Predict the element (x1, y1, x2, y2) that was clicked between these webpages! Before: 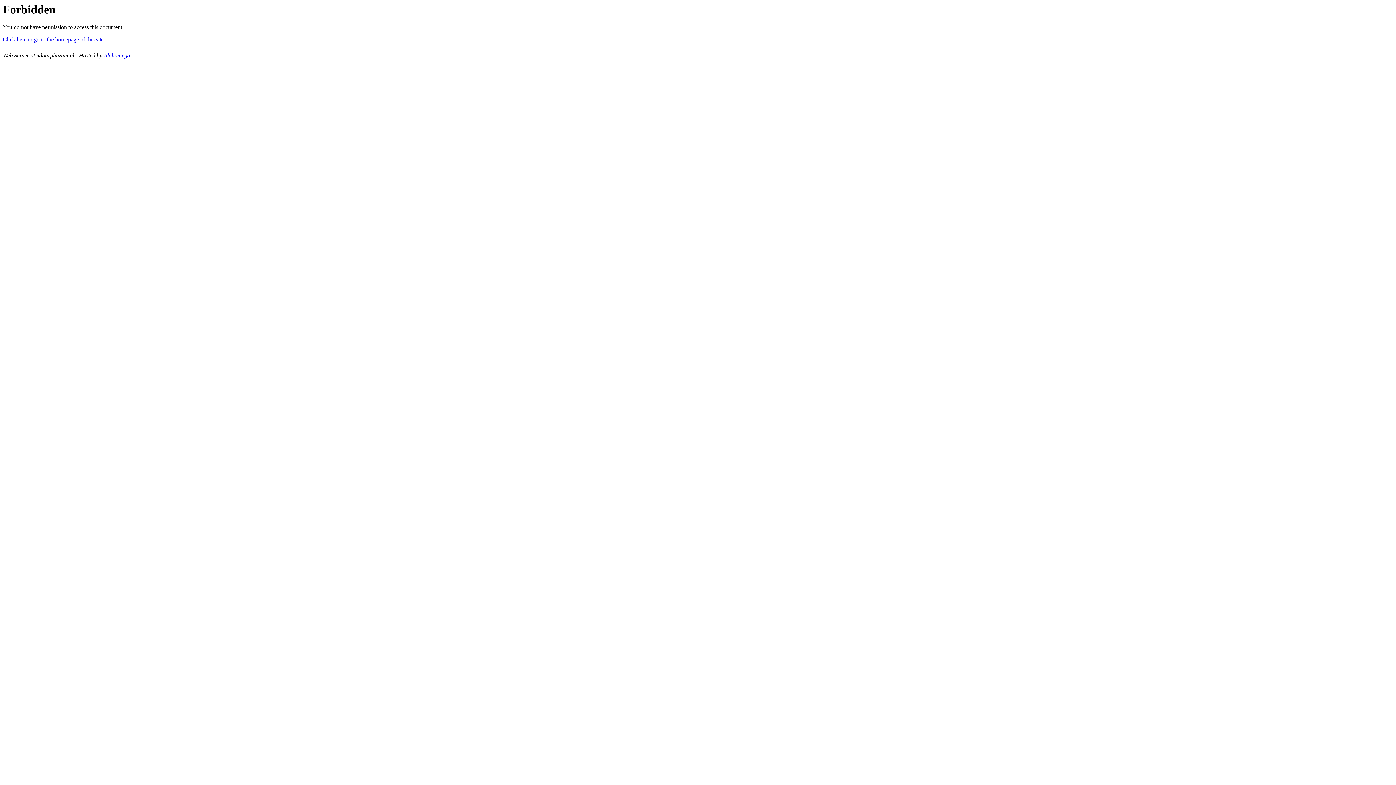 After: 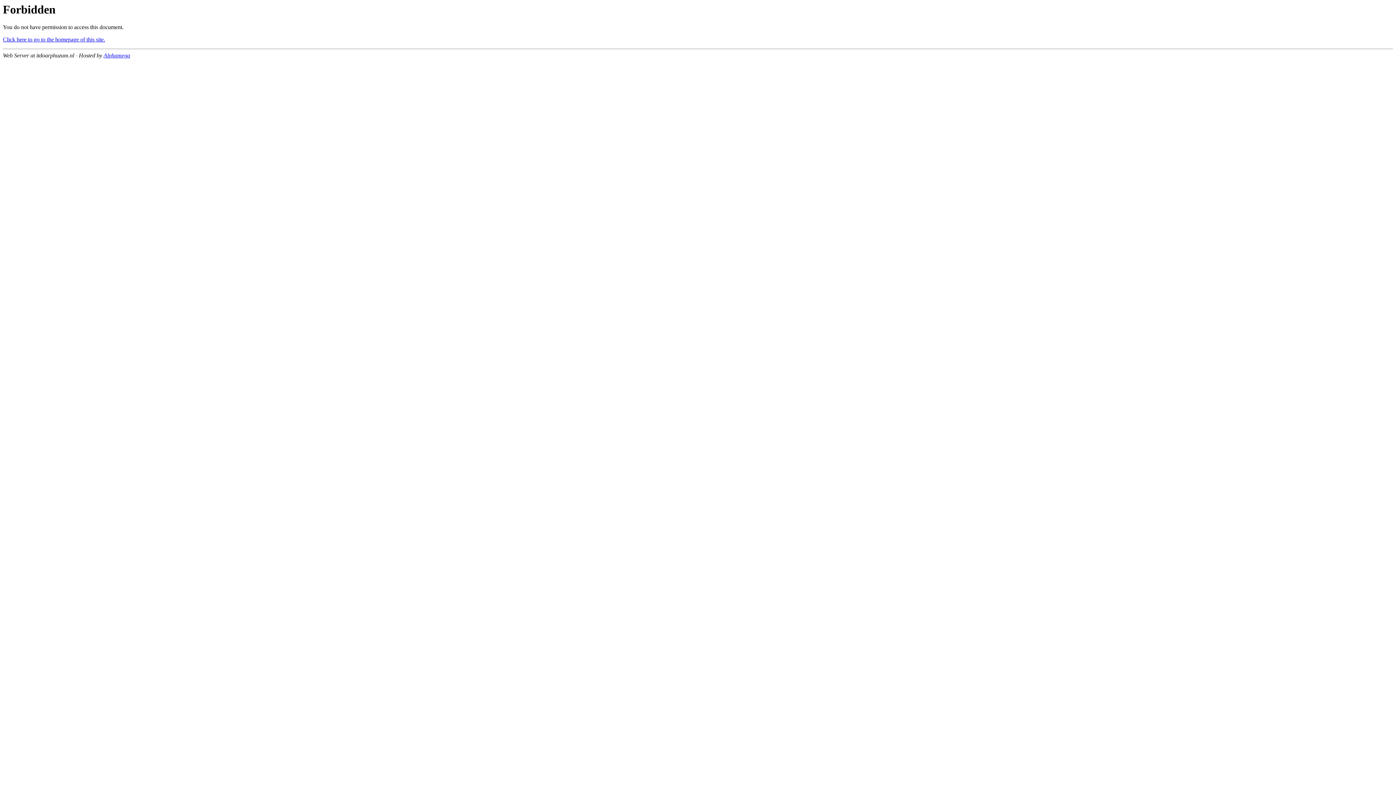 Action: label: Click here to go to the homepage of this site. bbox: (2, 36, 105, 42)